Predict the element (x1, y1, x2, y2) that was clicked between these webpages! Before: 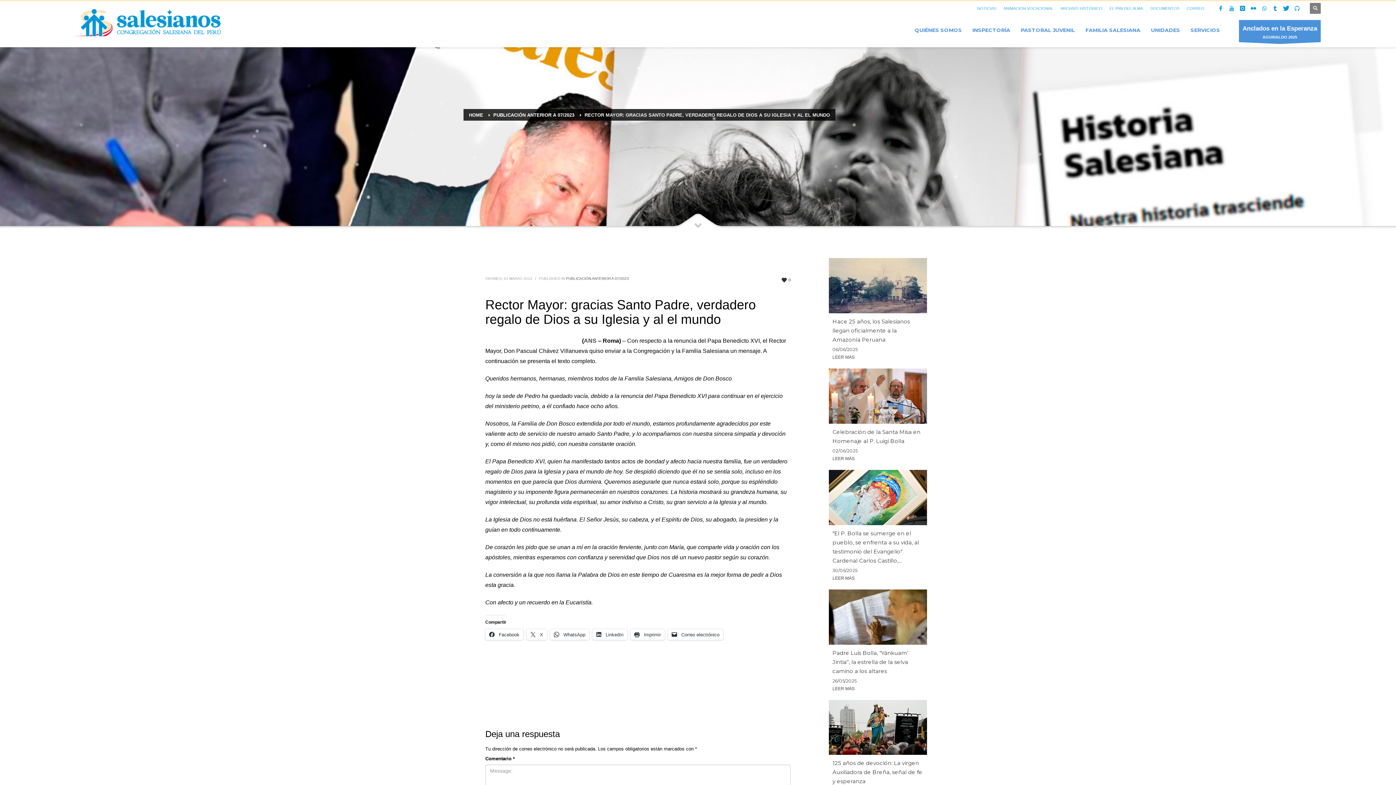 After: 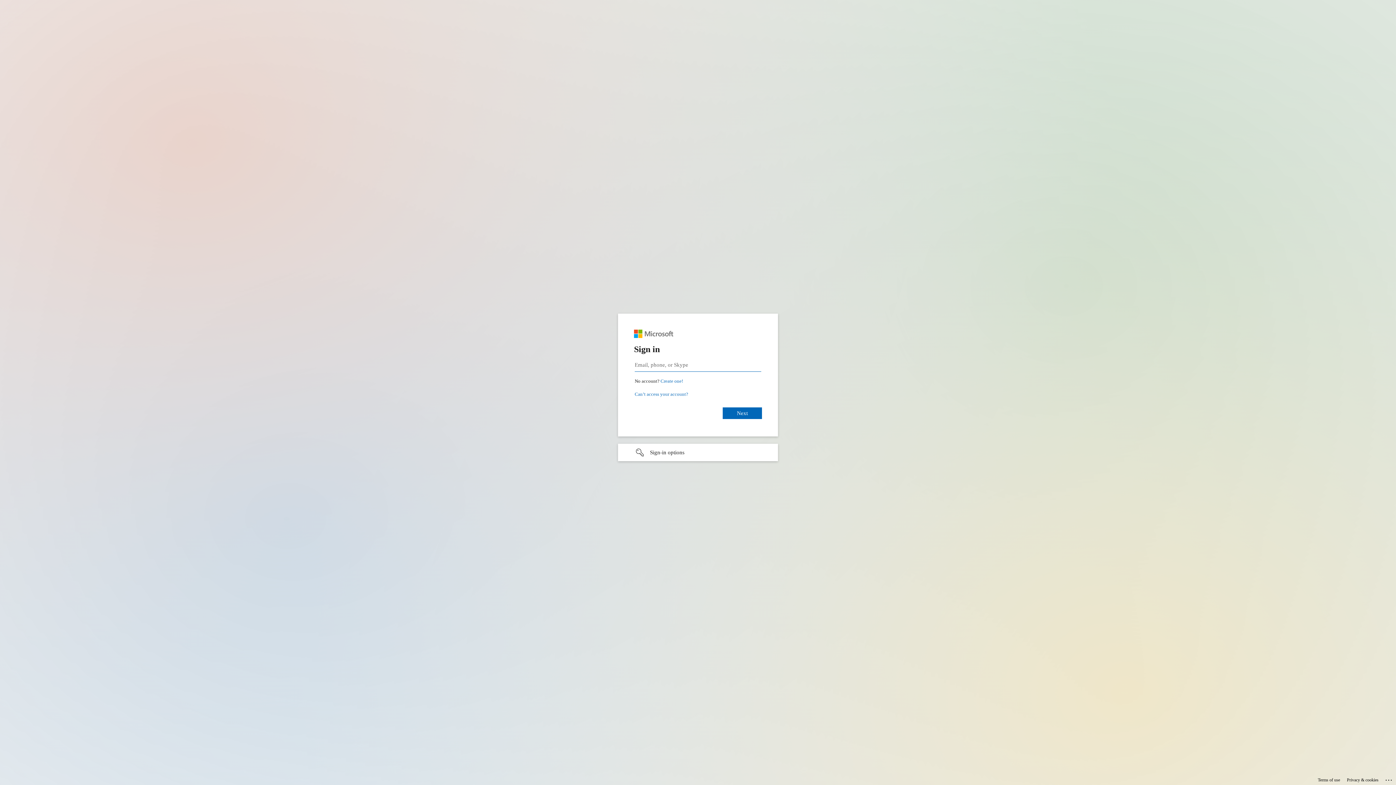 Action: bbox: (1186, 4, 1204, 12) label: CORREO